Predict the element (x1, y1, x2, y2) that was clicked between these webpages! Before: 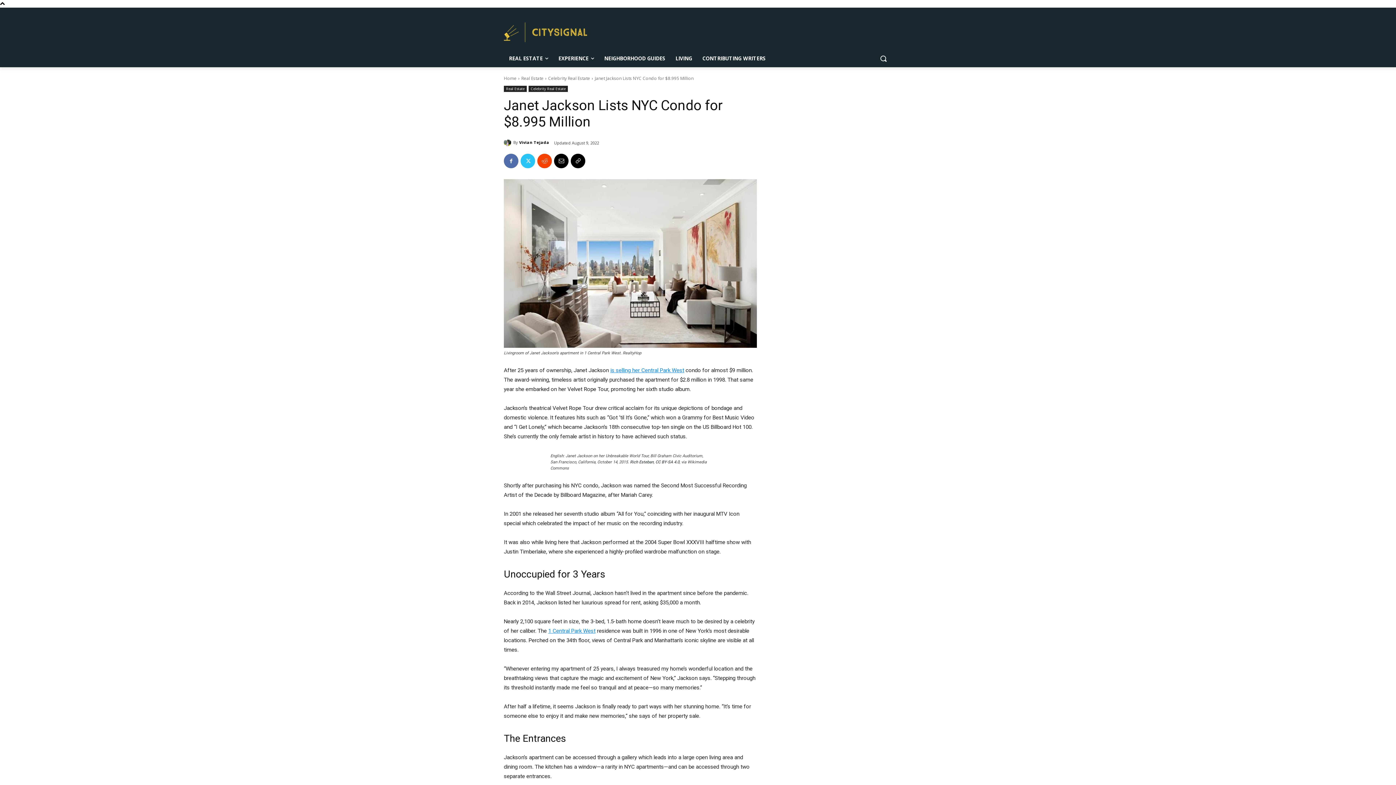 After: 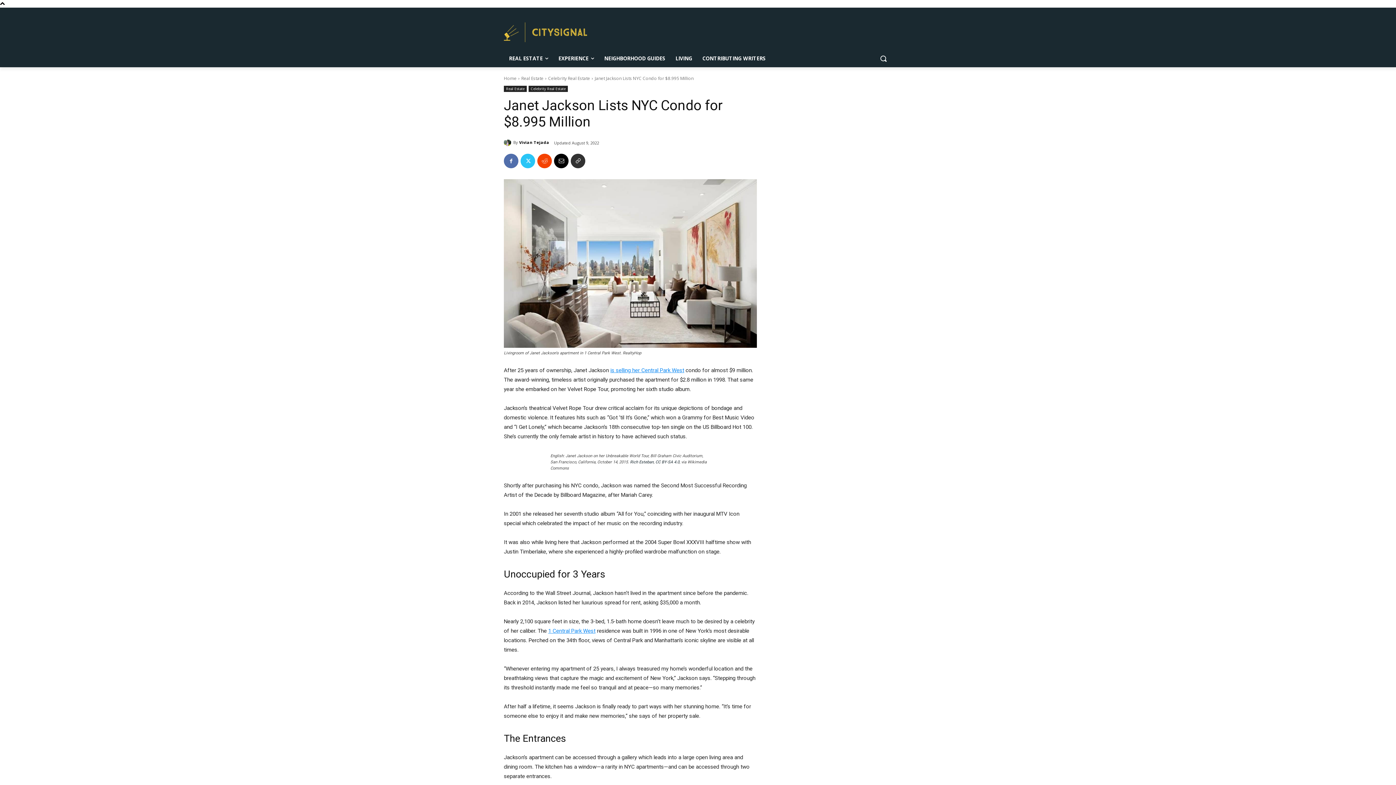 Action: bbox: (570, 153, 585, 168)